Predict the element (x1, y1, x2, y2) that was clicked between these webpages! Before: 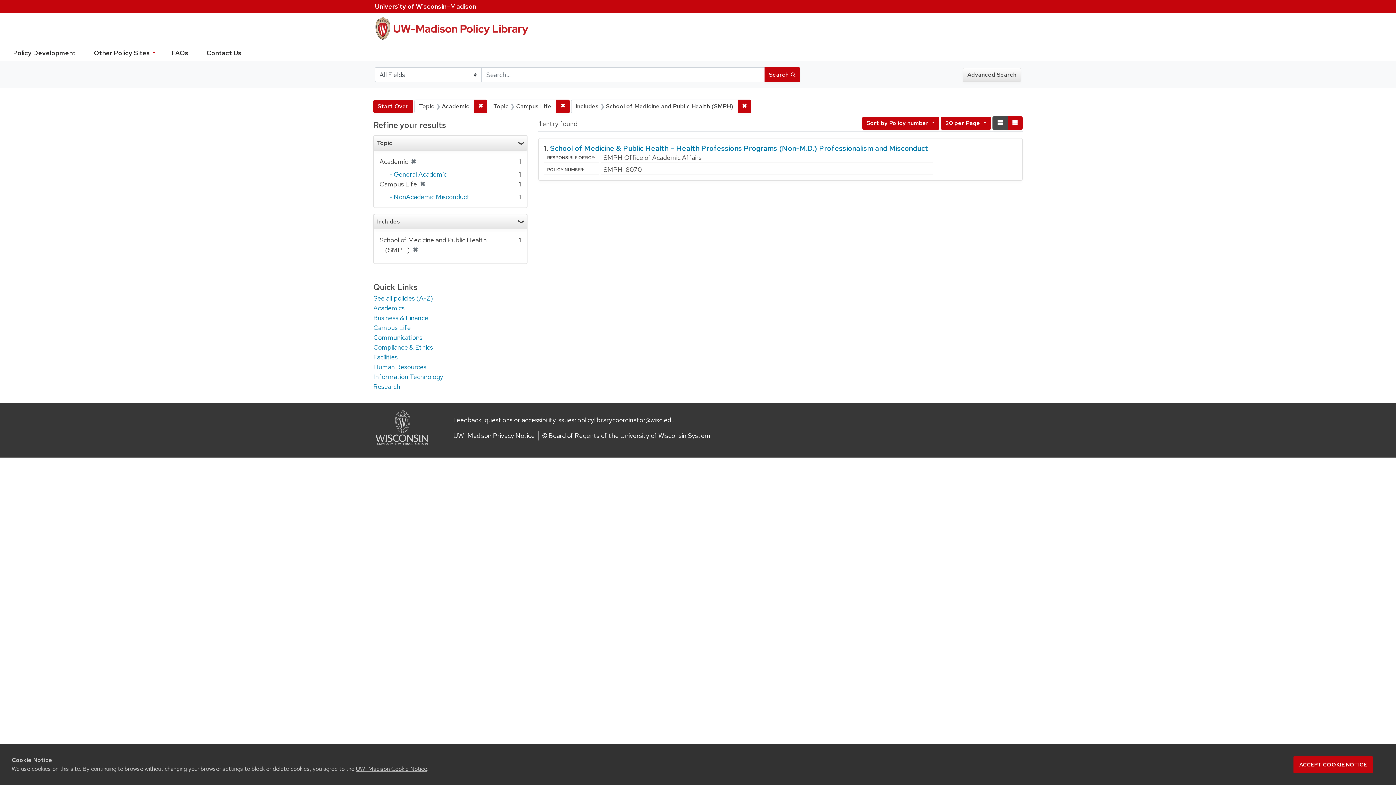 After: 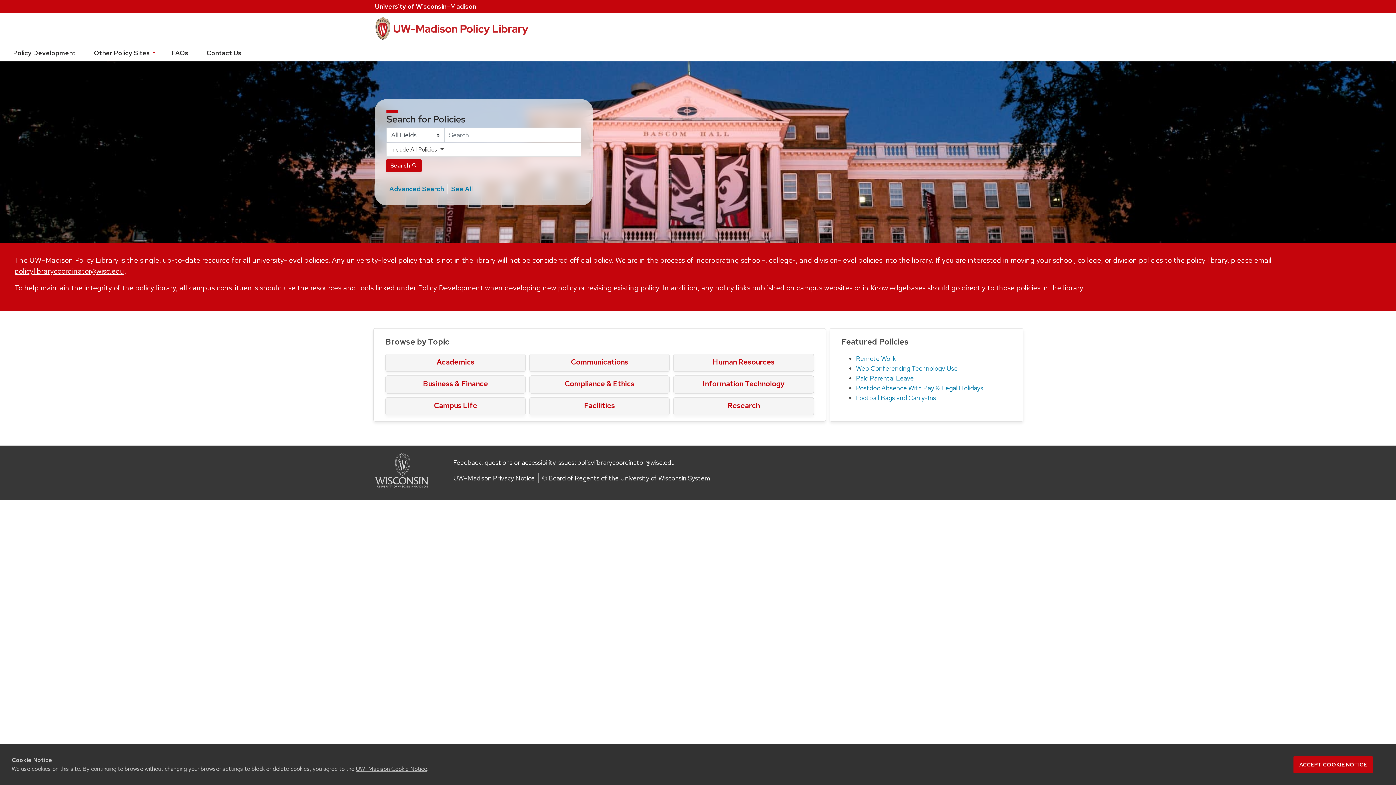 Action: bbox: (374, 19, 529, 34) label: UW-Madison Policy Library